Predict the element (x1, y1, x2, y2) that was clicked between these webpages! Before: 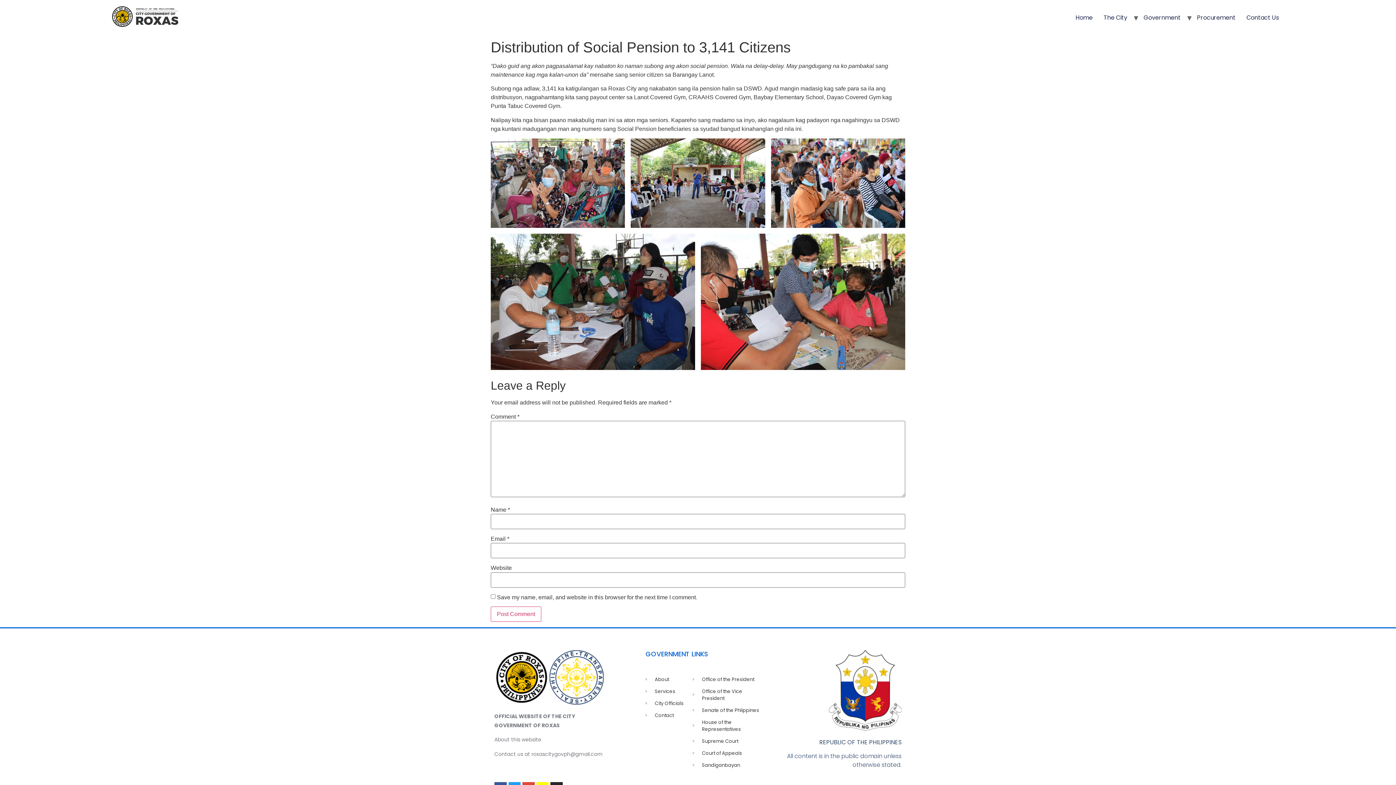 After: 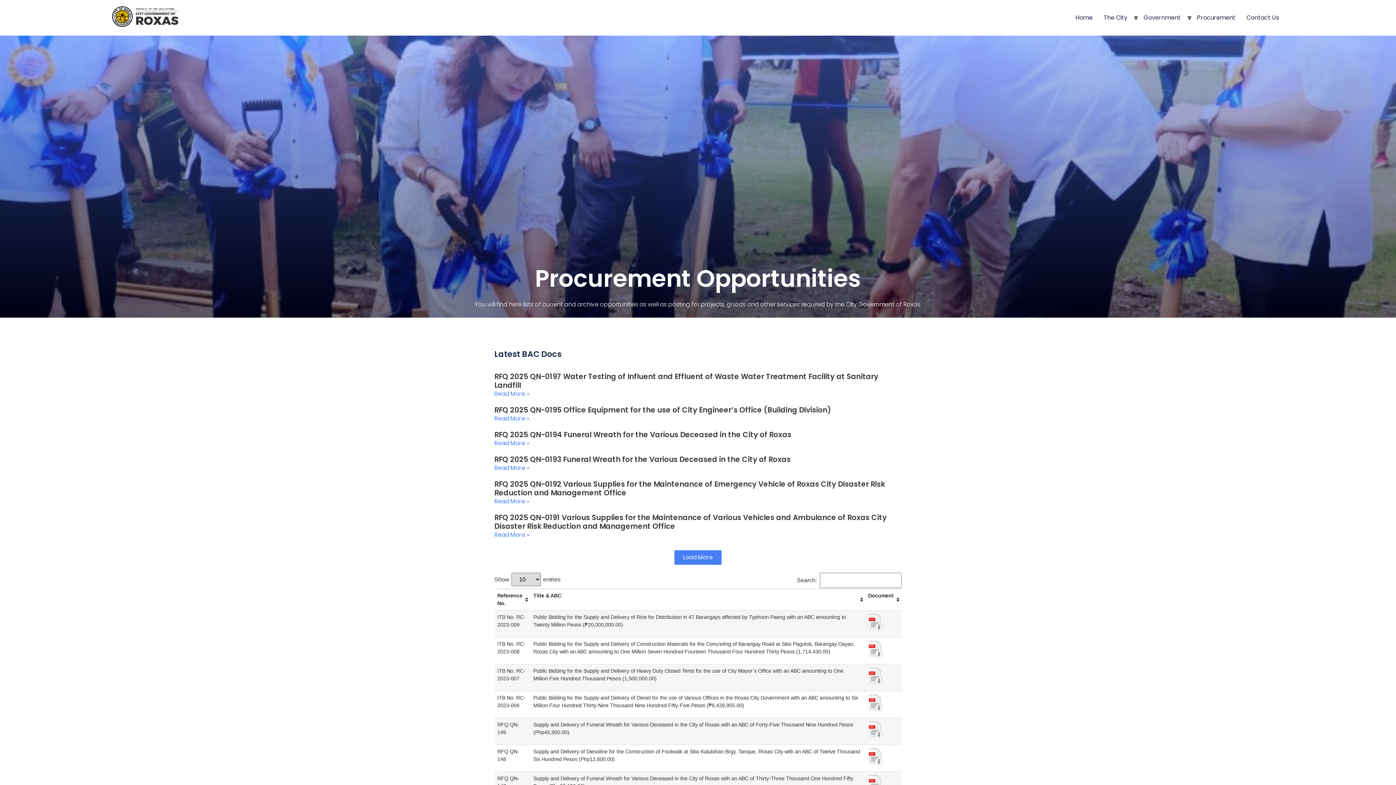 Action: bbox: (1191, 11, 1241, 23) label: Procurement